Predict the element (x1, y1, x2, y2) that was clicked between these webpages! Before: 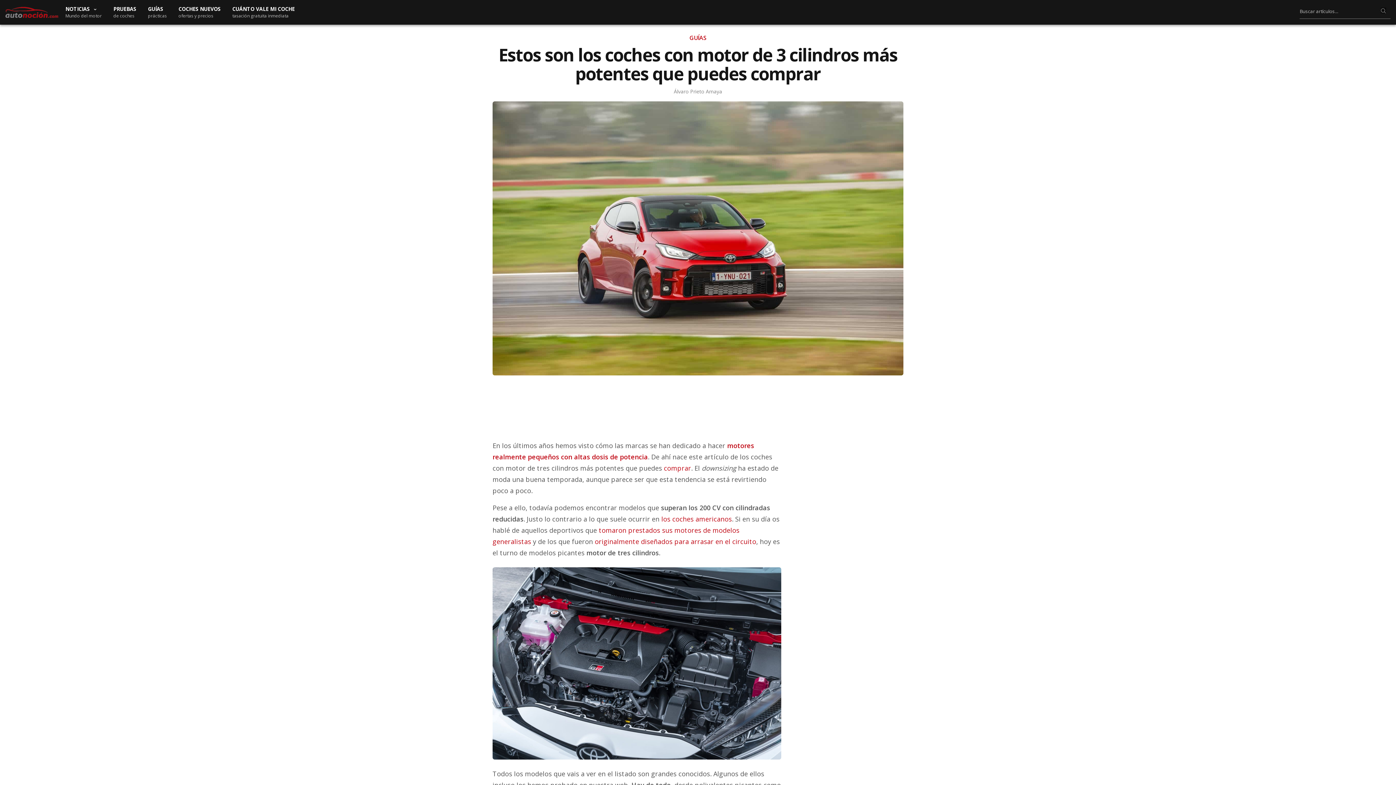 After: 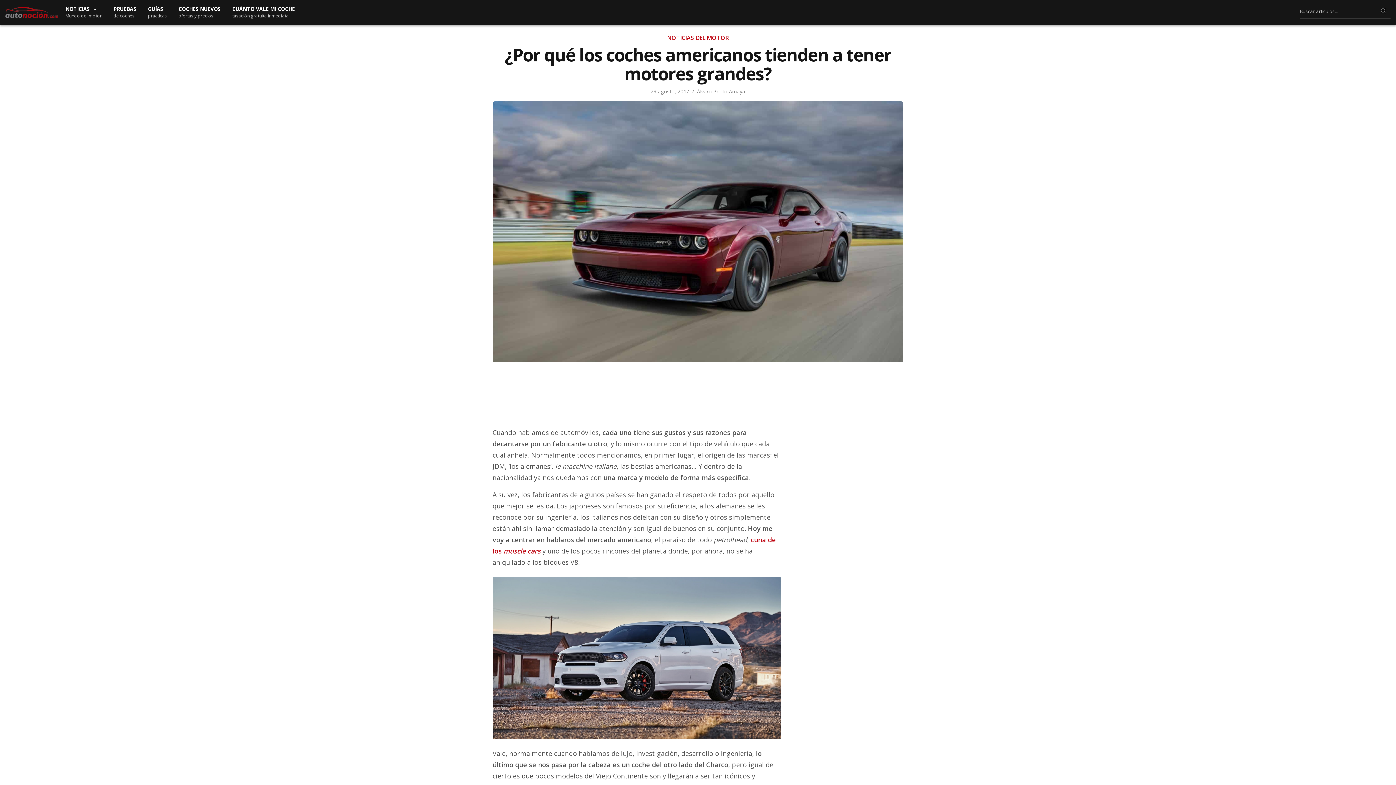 Action: label: los coches americanos bbox: (661, 514, 732, 523)